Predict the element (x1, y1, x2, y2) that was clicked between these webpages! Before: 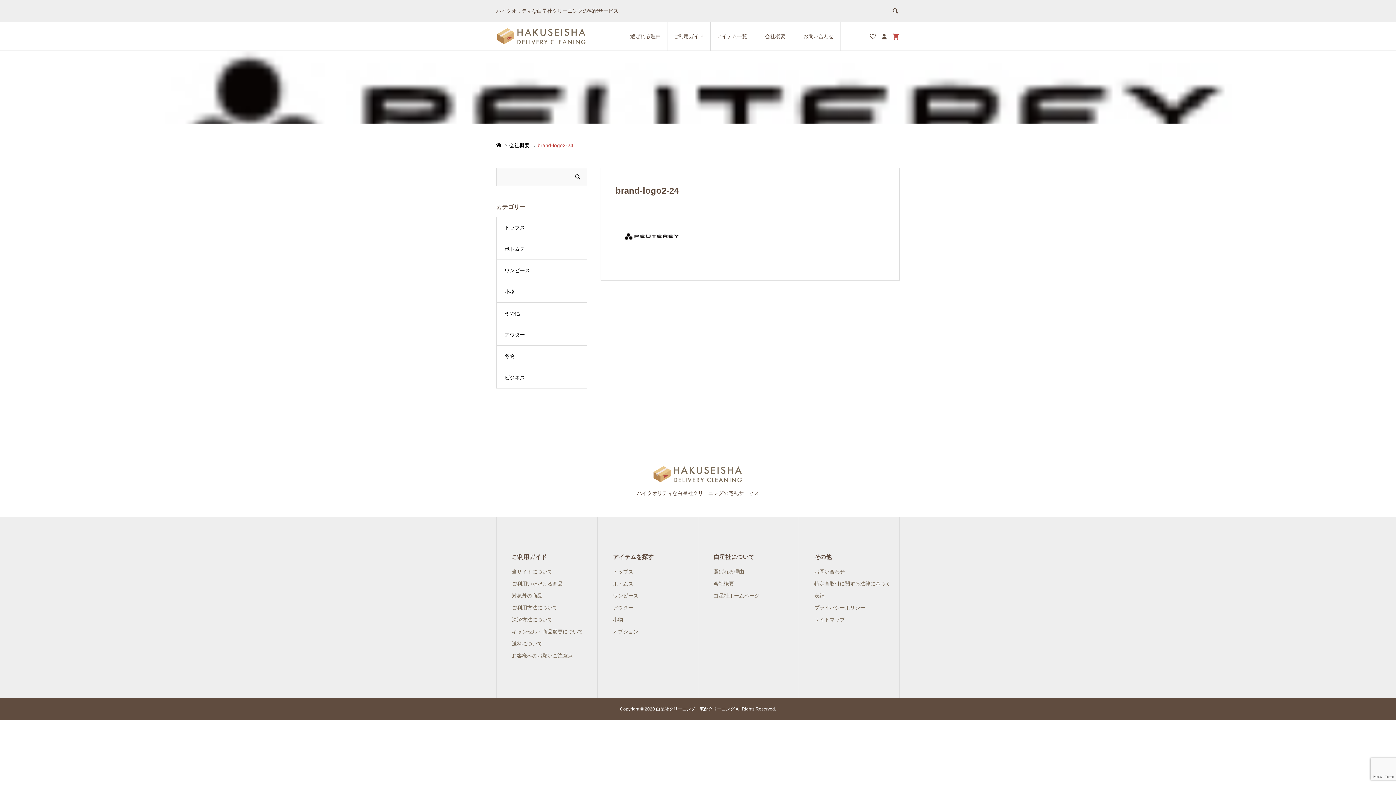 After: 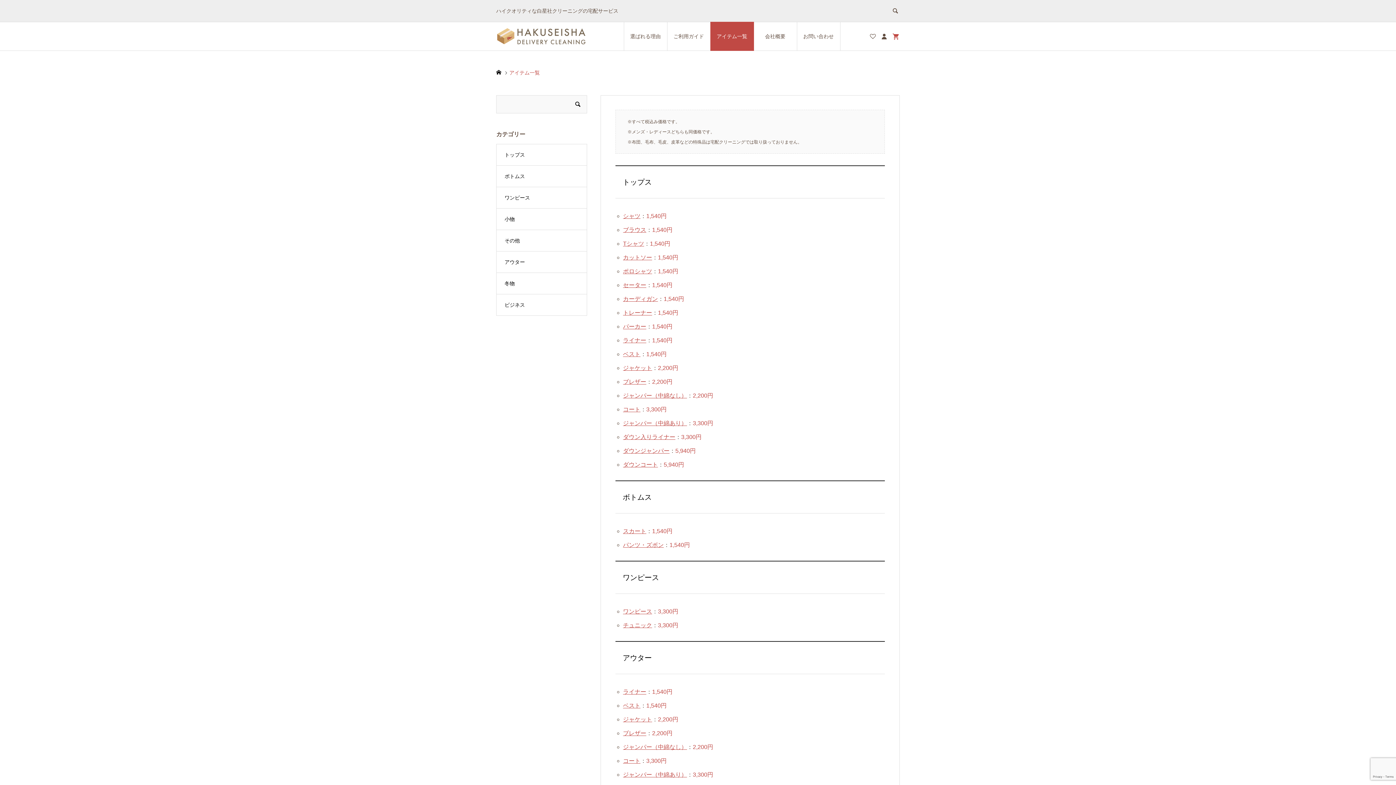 Action: label: アイテム一覧 bbox: (710, 21, 754, 50)